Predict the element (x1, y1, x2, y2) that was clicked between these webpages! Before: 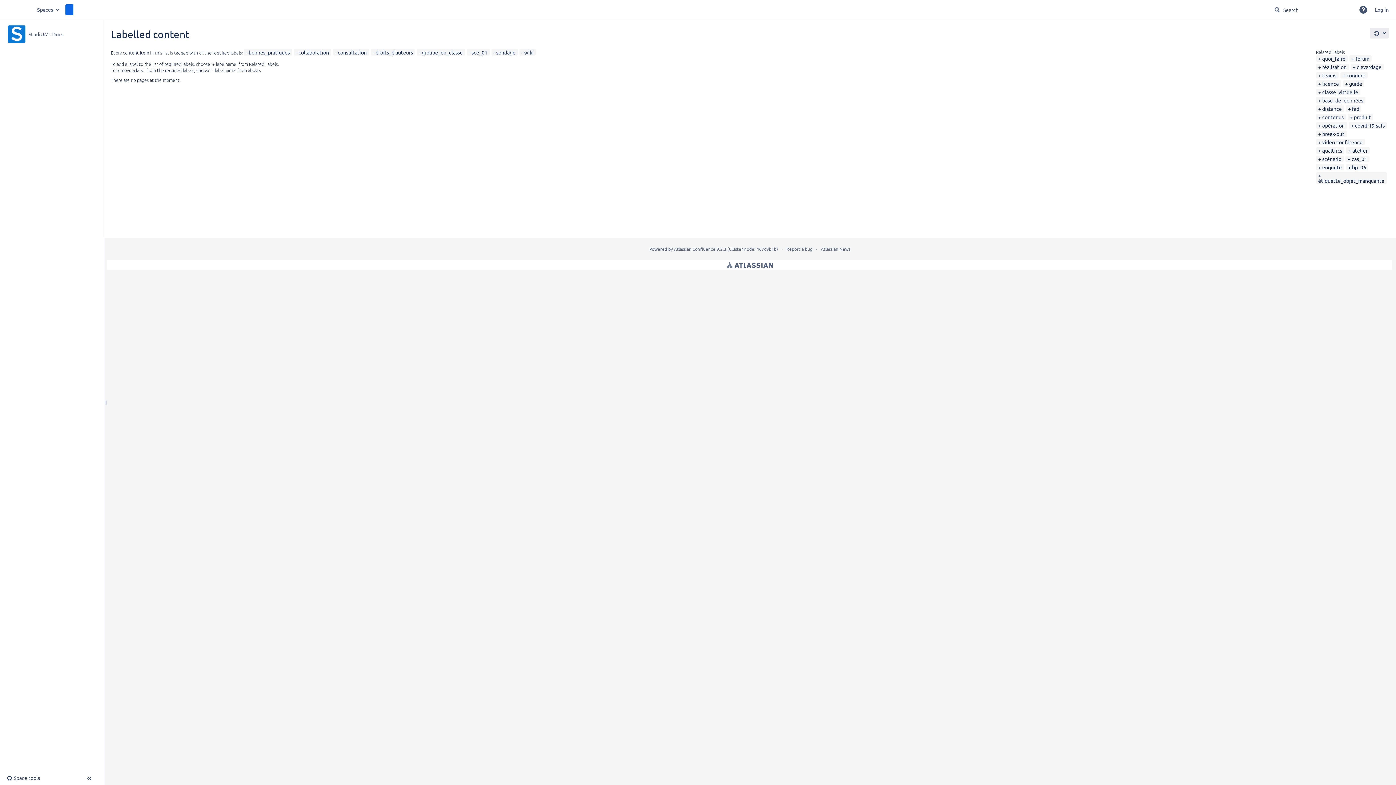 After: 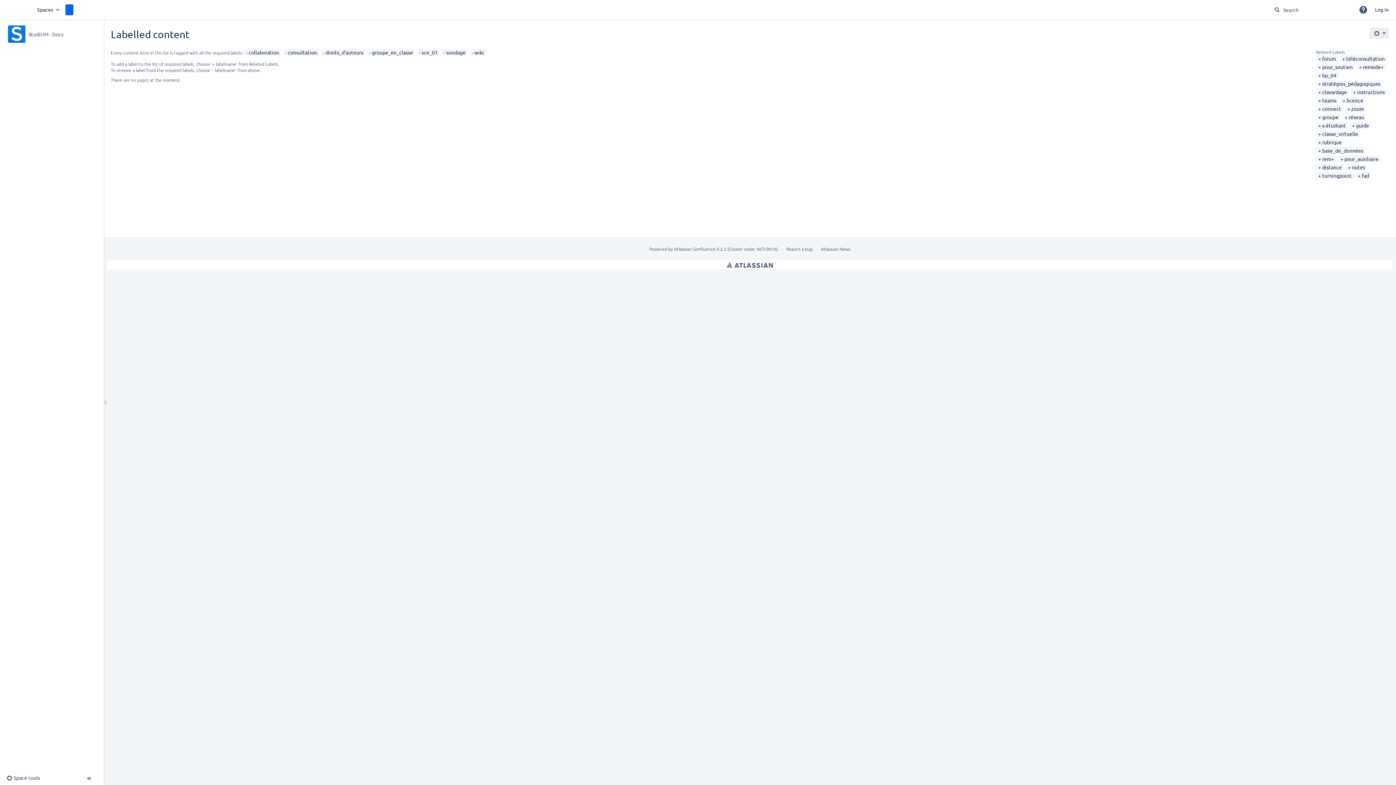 Action: bbox: (246, 49, 289, 55) label: bonnes_pratiques